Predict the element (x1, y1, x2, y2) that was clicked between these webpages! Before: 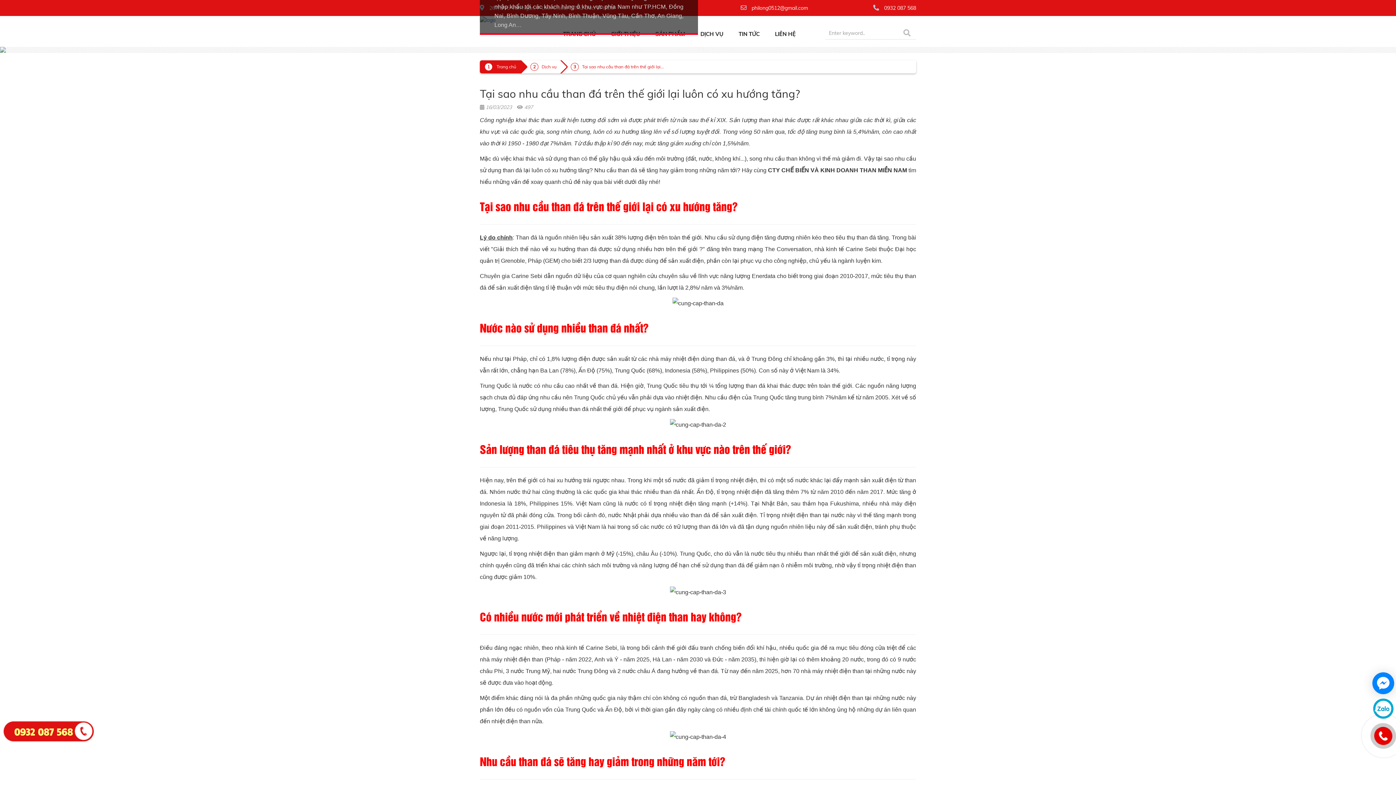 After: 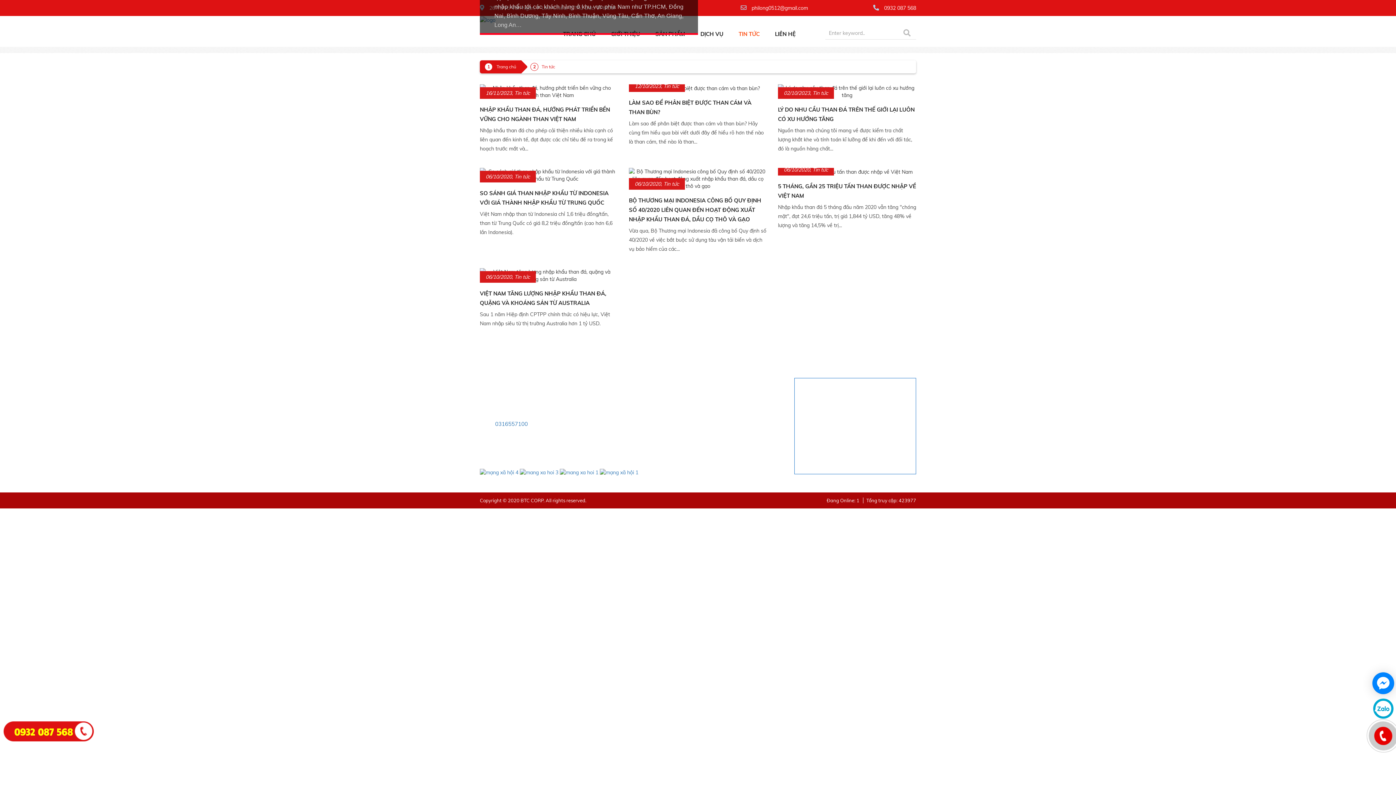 Action: label: TIN TỨC bbox: (731, 30, 767, 37)